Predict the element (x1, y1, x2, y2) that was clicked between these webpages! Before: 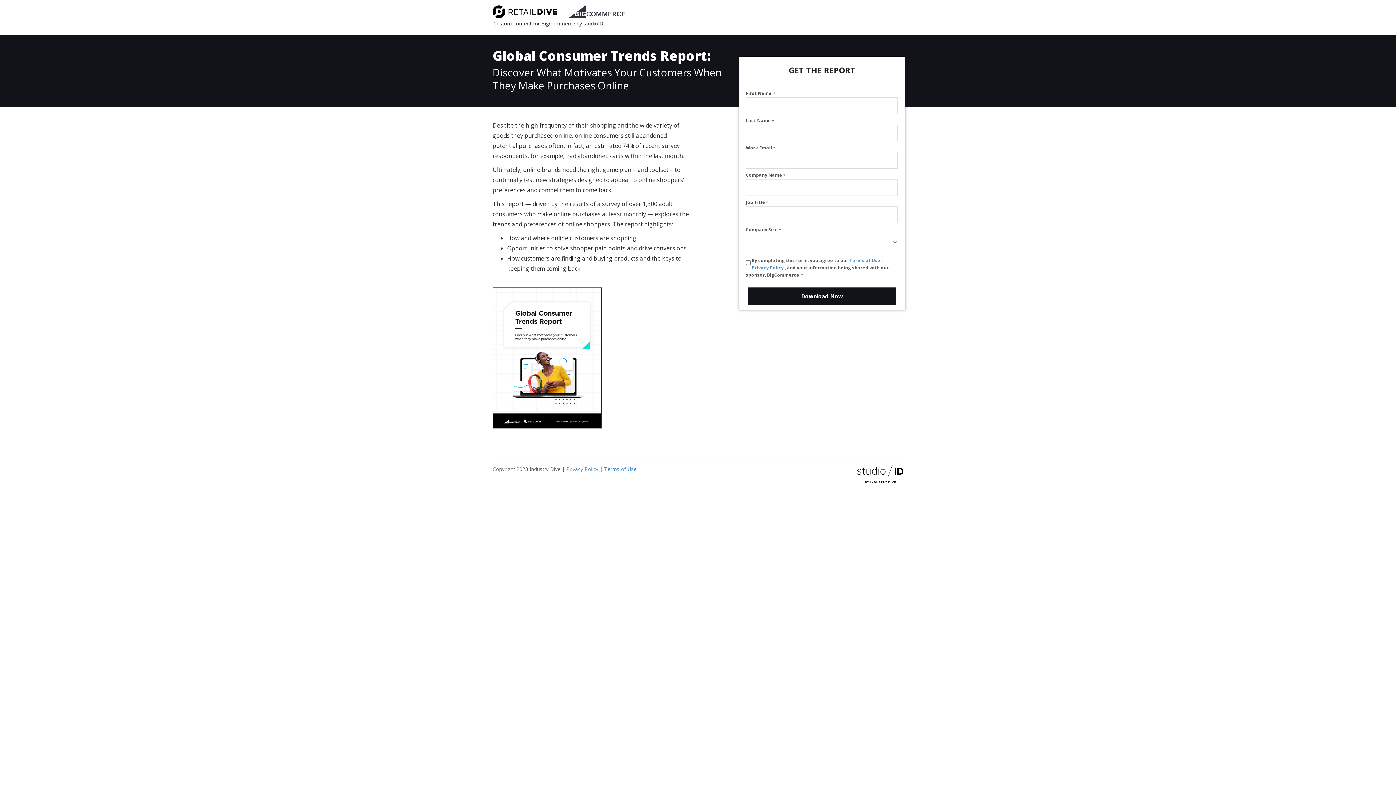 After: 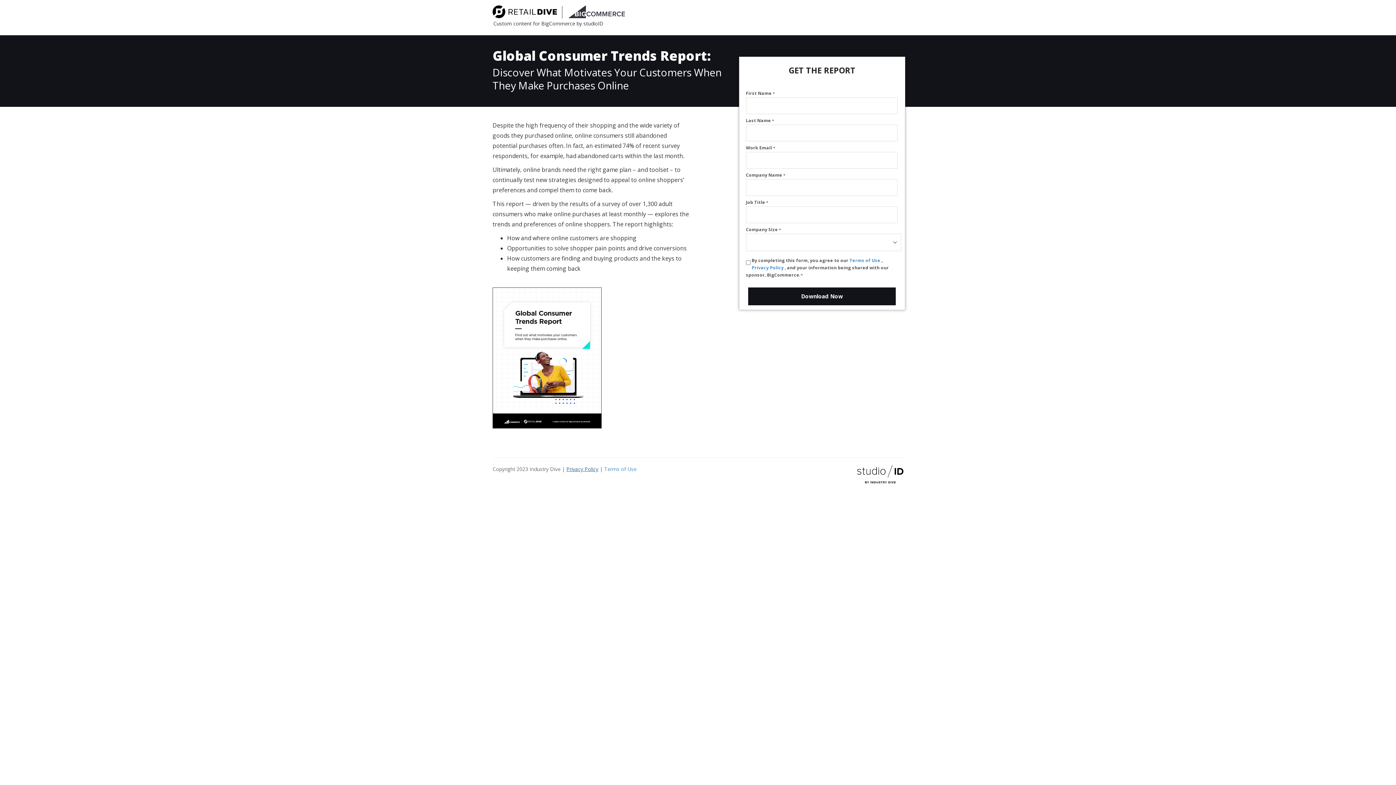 Action: bbox: (566, 465, 598, 472) label: Privacy Policy